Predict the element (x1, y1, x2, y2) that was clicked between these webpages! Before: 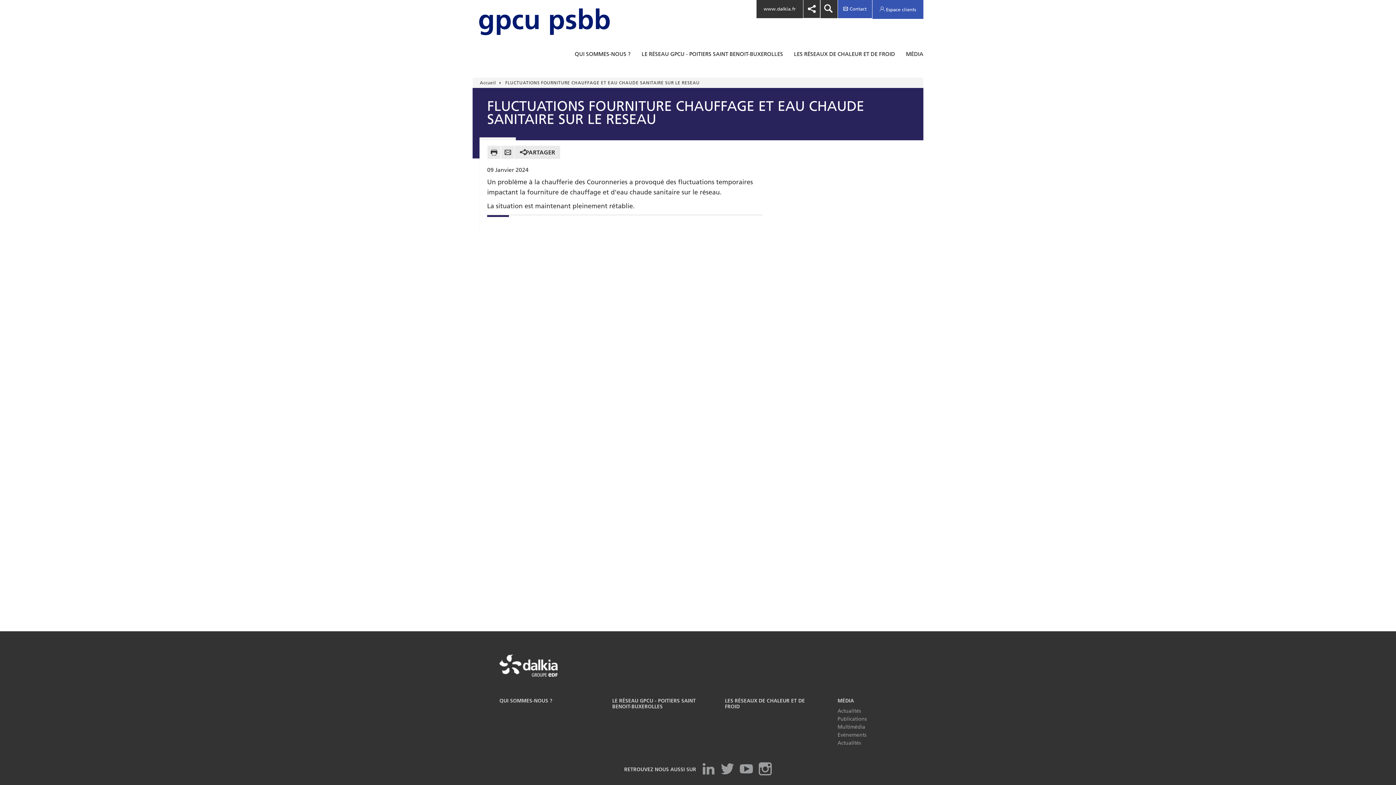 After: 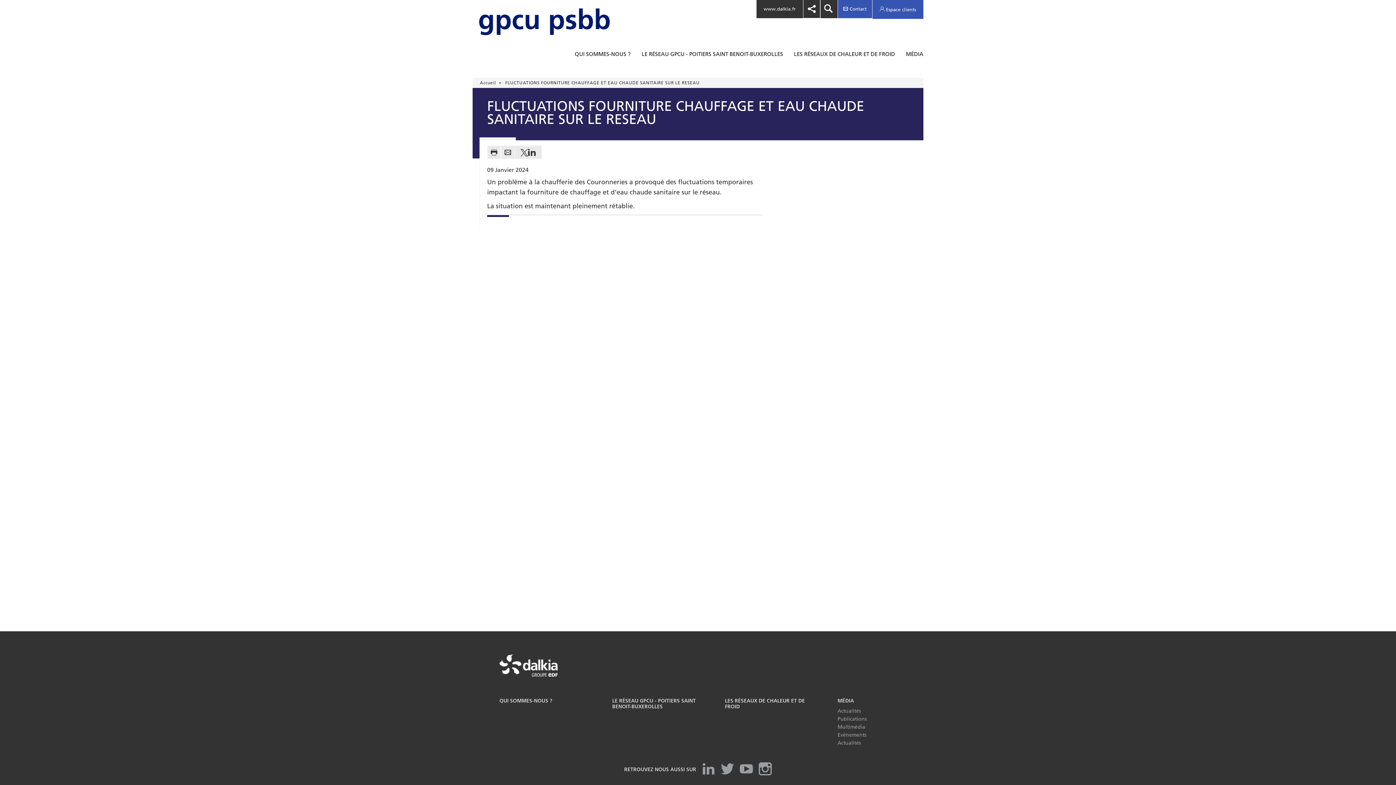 Action: label: PARTAGER bbox: (514, 145, 560, 158)